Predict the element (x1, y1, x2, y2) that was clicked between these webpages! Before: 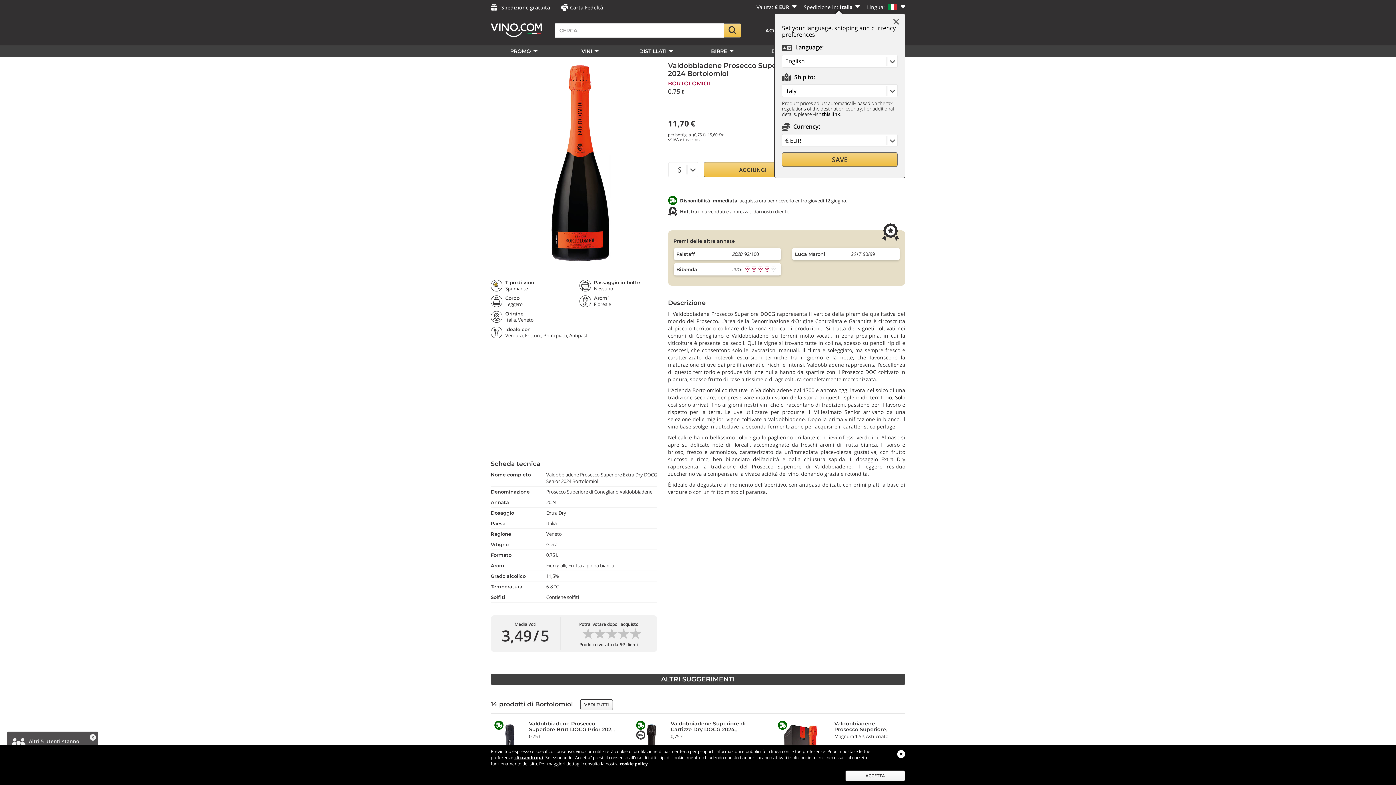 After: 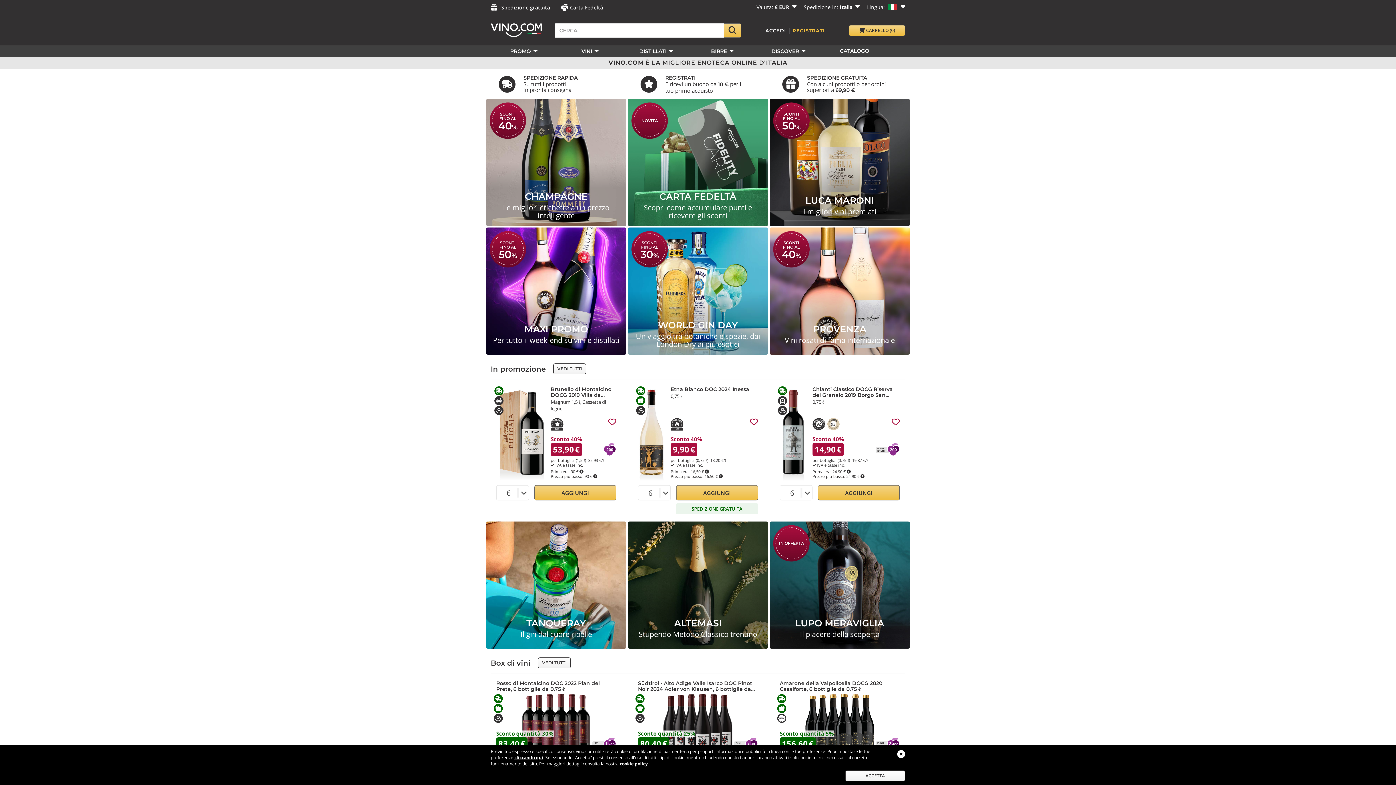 Action: bbox: (490, 15, 542, 45)